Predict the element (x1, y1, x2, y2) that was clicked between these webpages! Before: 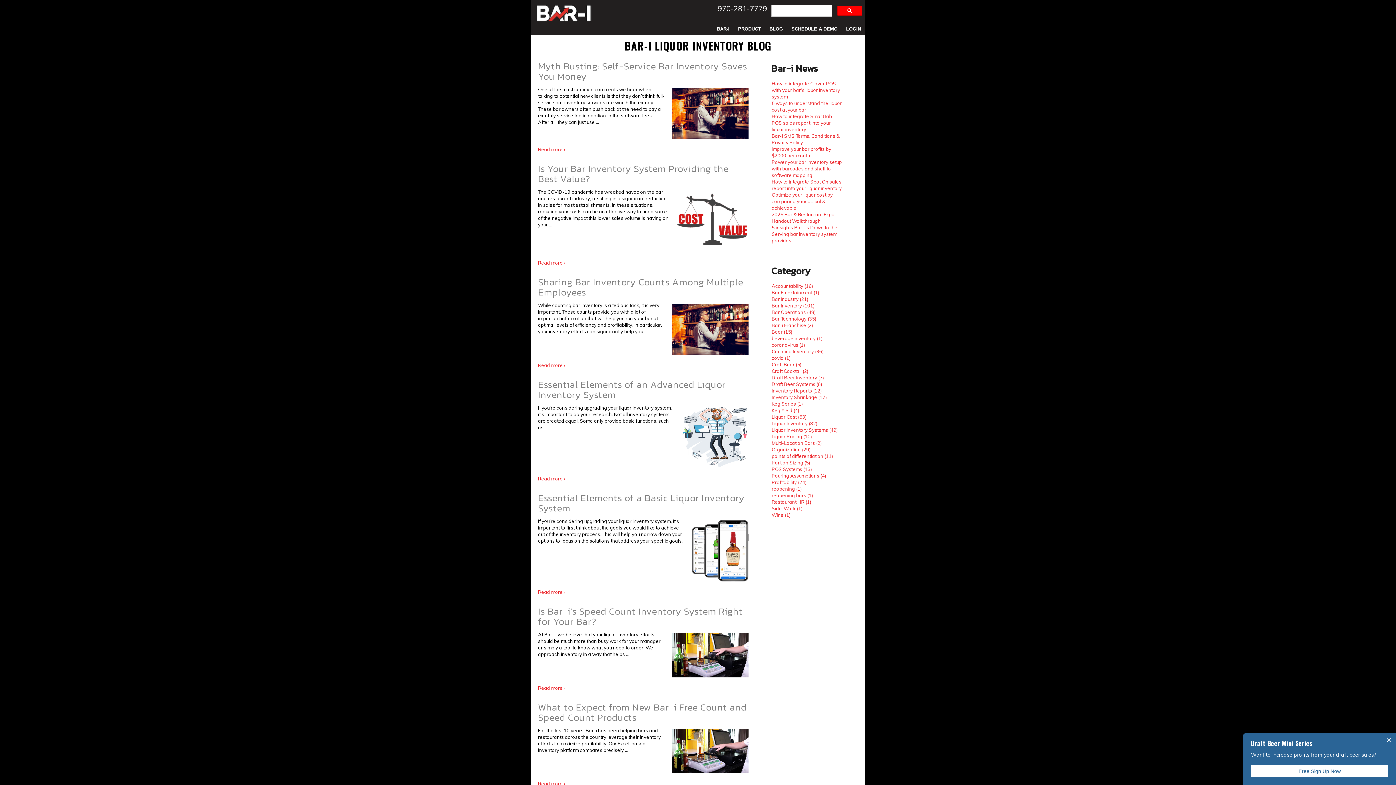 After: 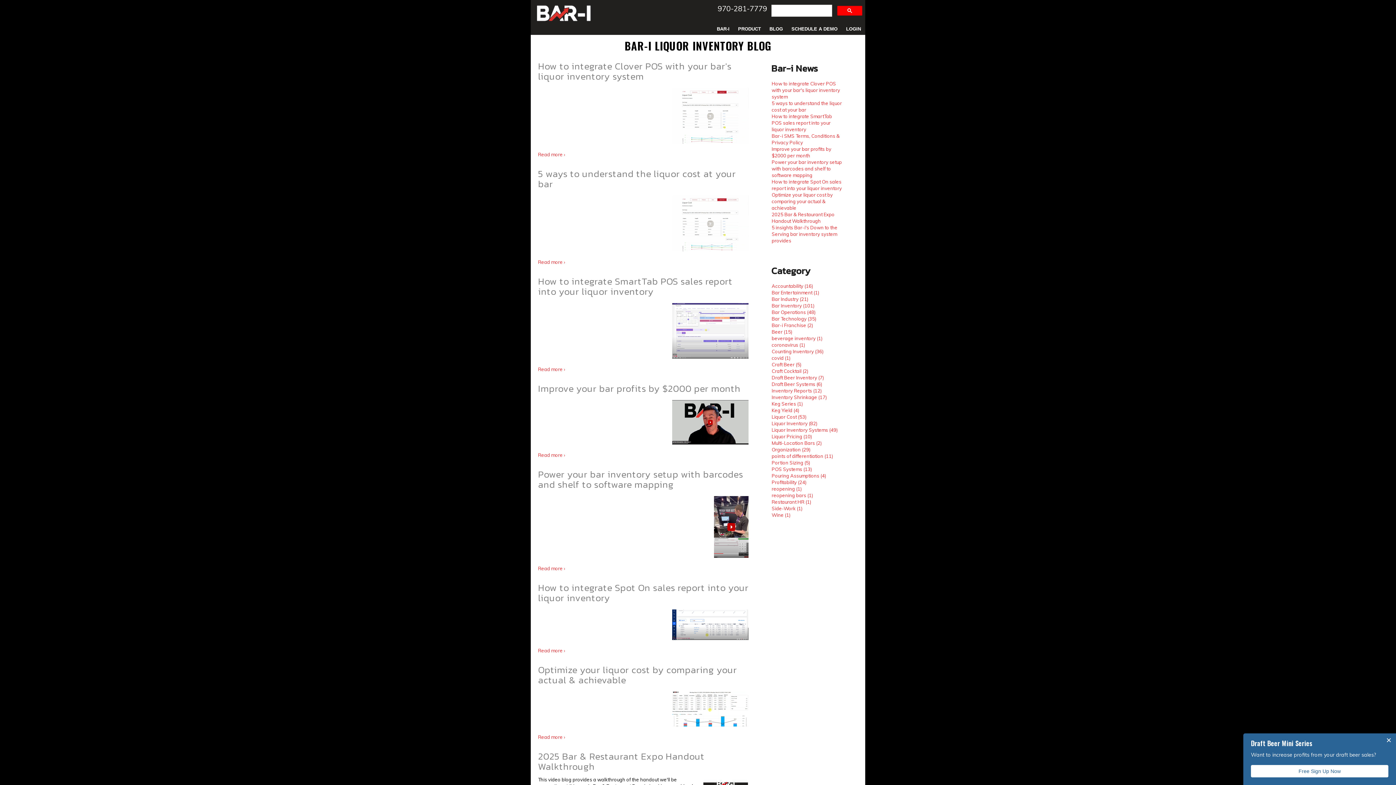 Action: label: points of differentiation (11) bbox: (771, 453, 833, 459)